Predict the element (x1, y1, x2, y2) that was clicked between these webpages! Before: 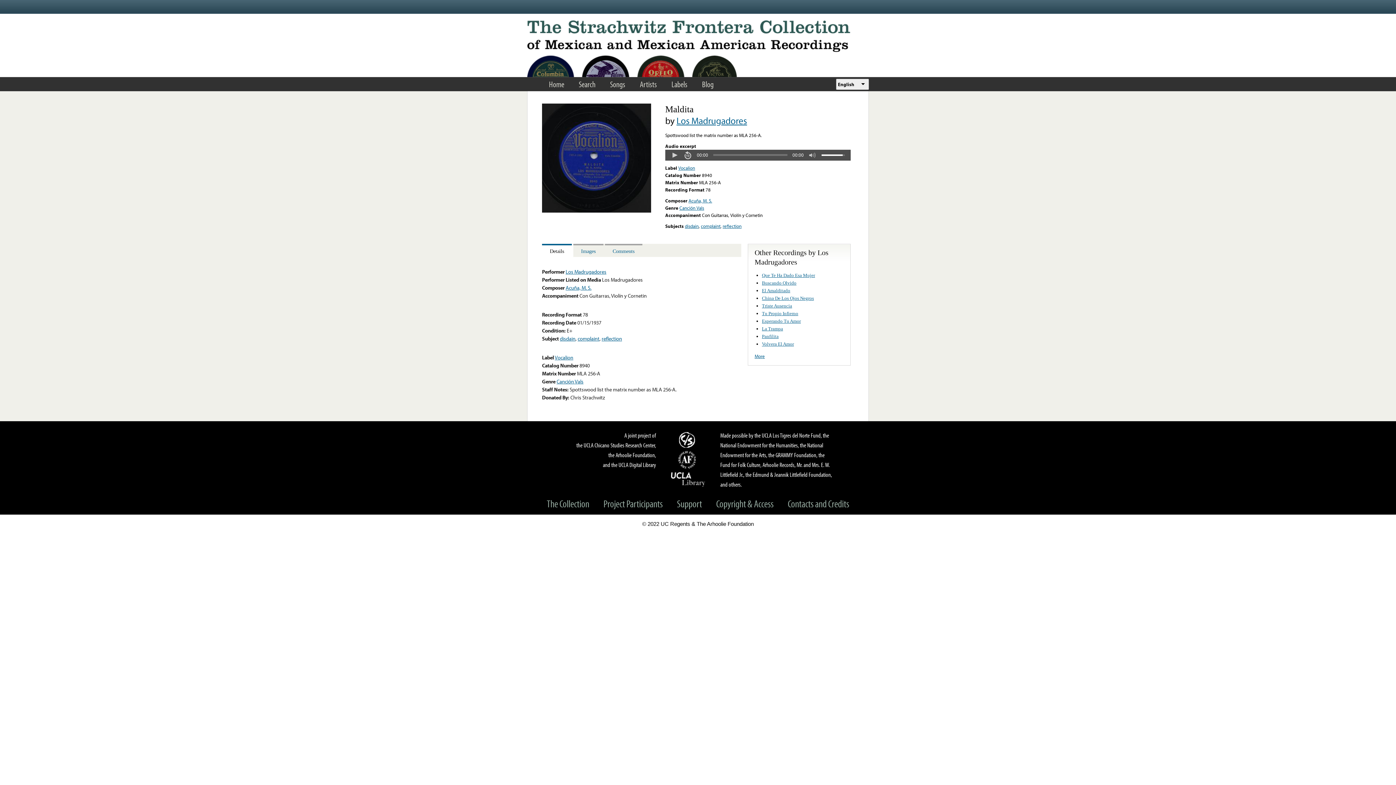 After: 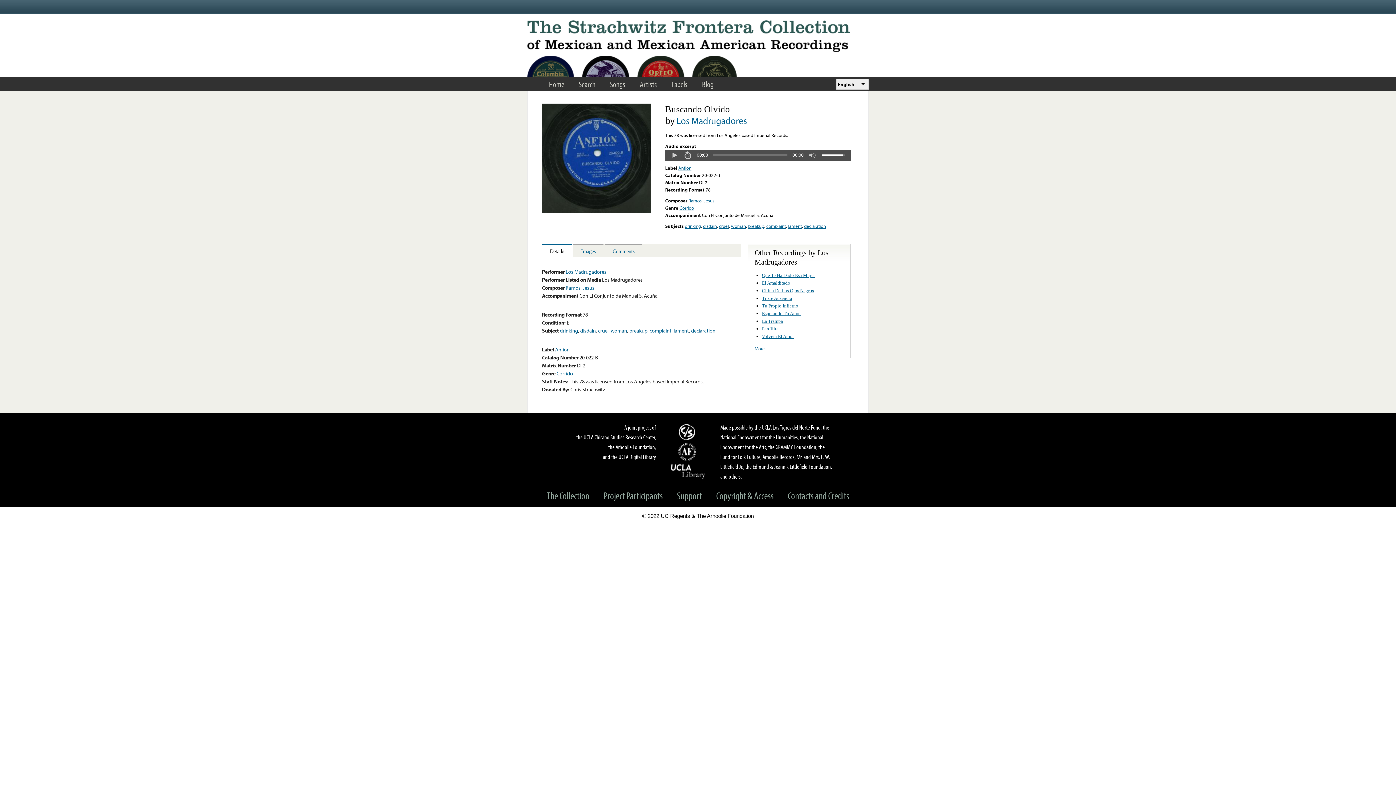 Action: bbox: (762, 280, 796, 285) label: Buscando Olvido